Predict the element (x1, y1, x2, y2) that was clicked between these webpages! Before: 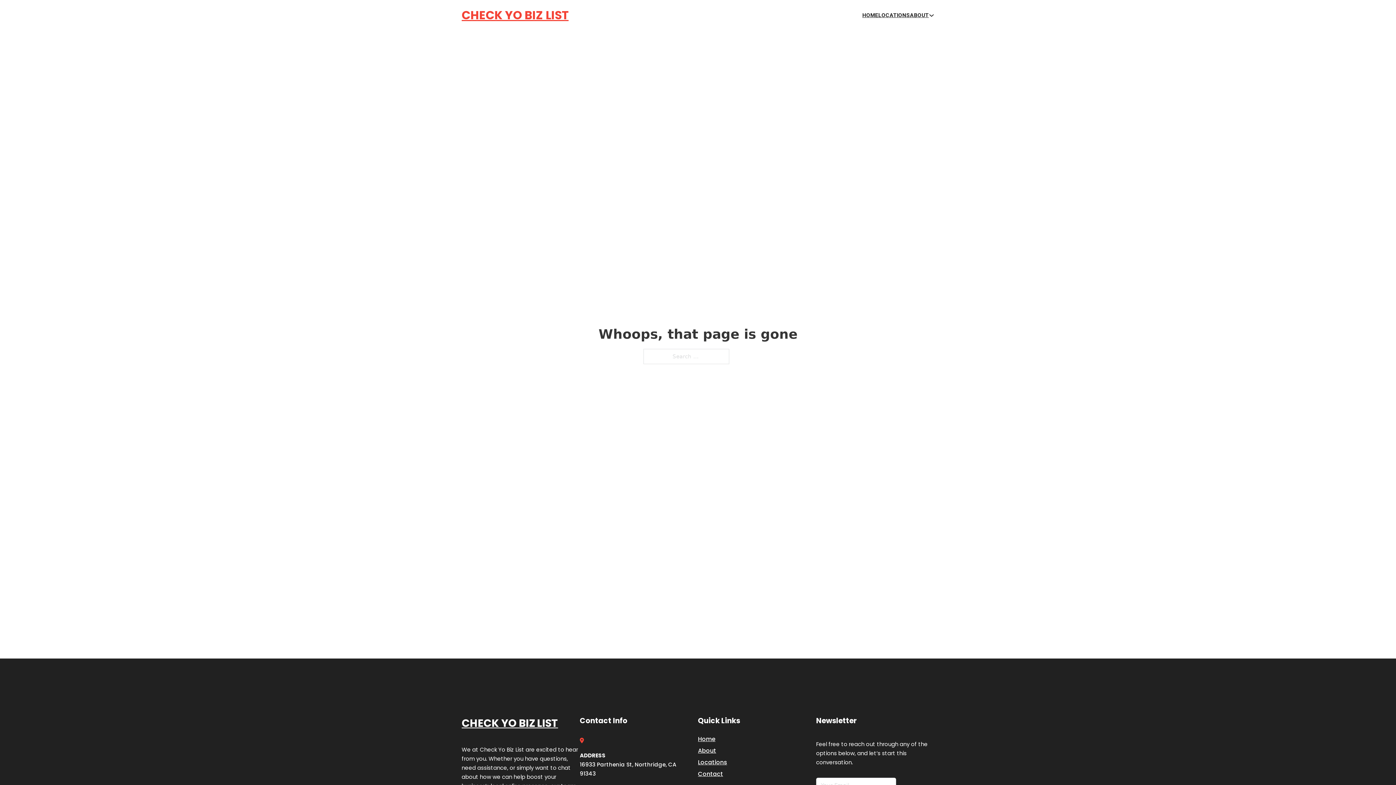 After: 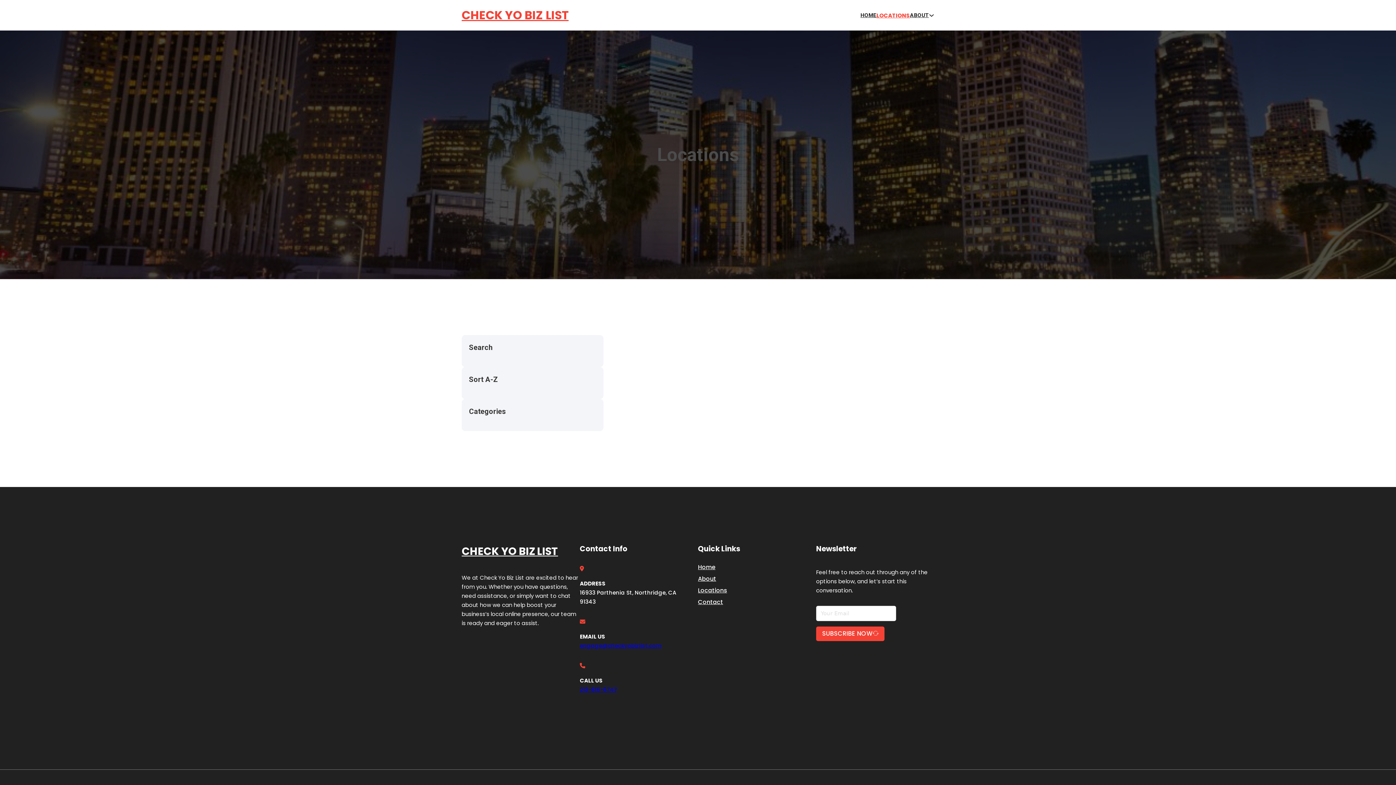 Action: label: Locations bbox: (698, 757, 727, 767)